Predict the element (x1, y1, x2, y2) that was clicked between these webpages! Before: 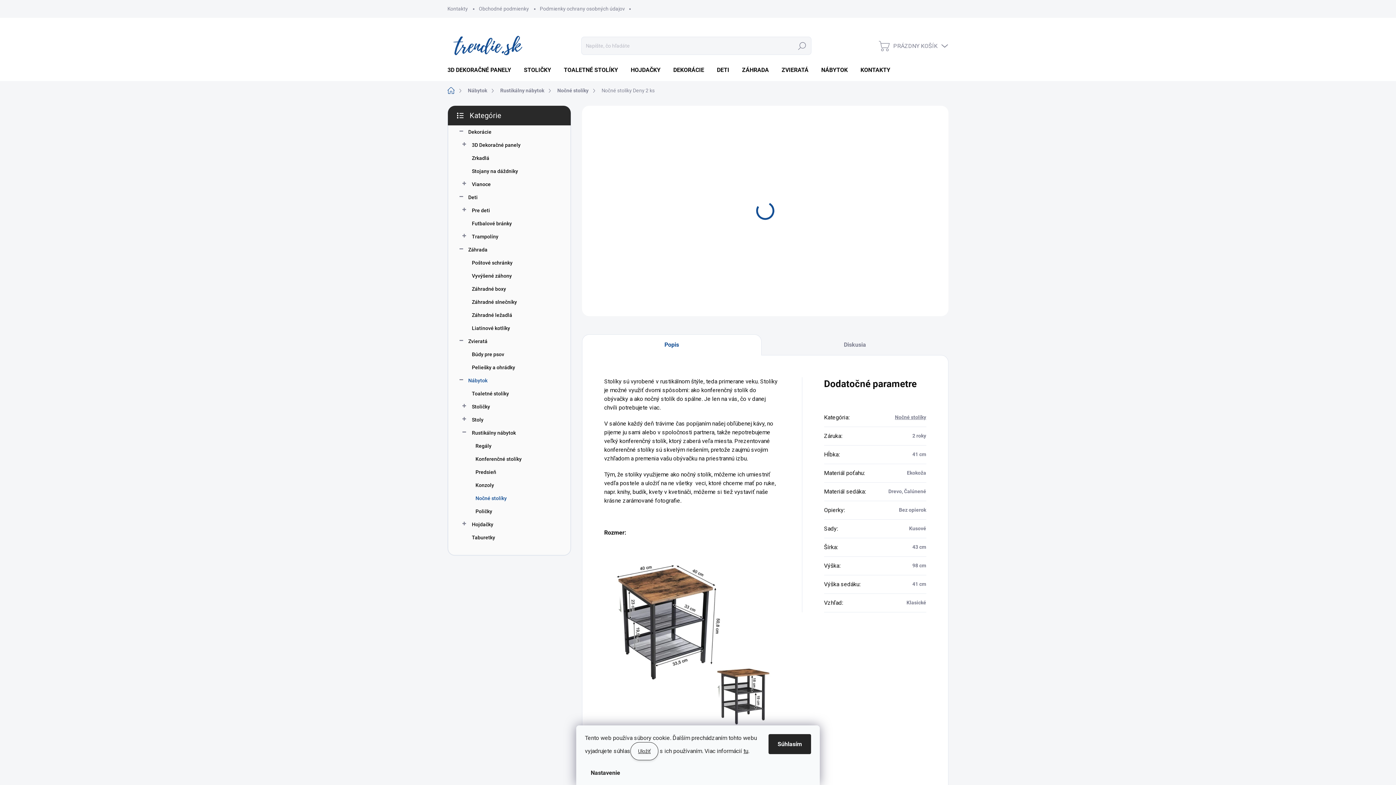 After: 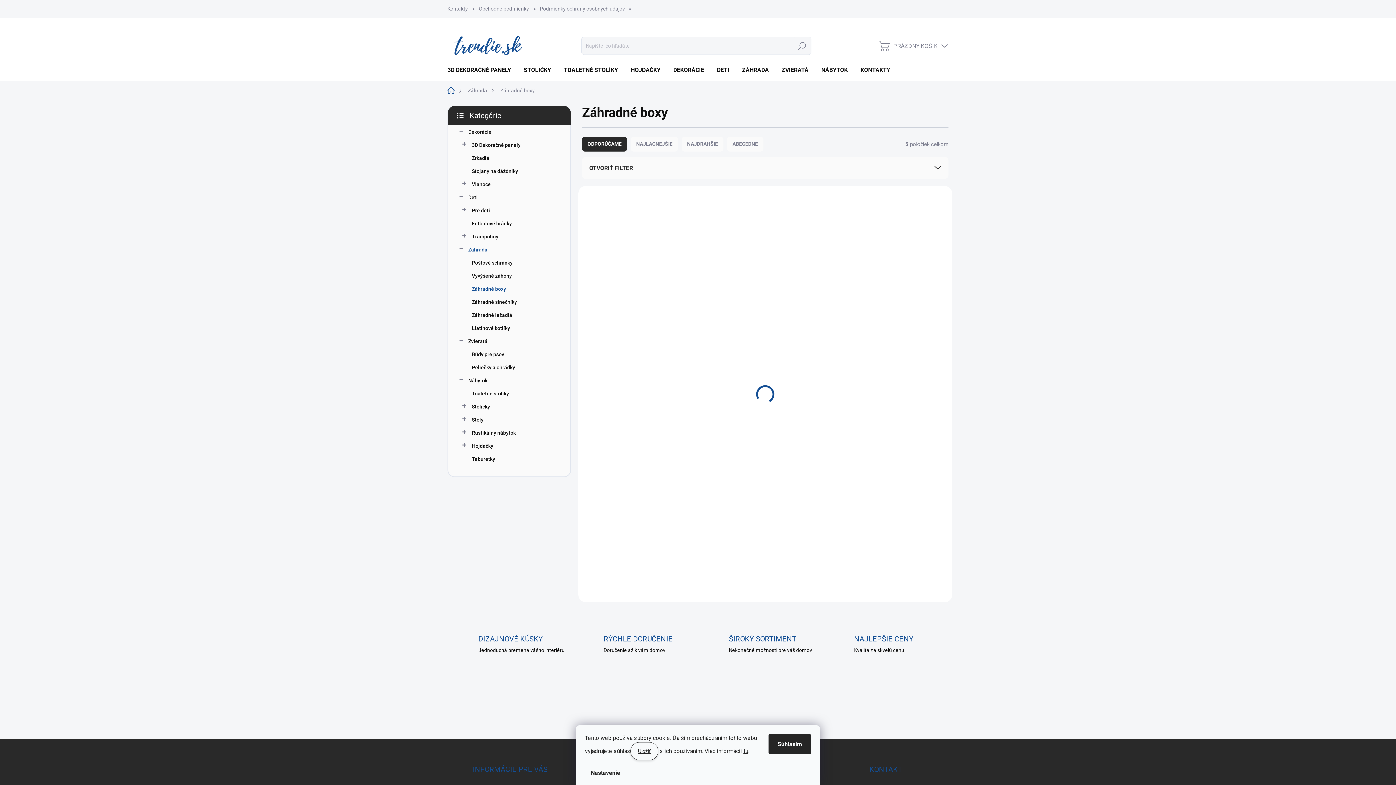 Action: label: Záhradné boxy bbox: (459, 282, 559, 295)